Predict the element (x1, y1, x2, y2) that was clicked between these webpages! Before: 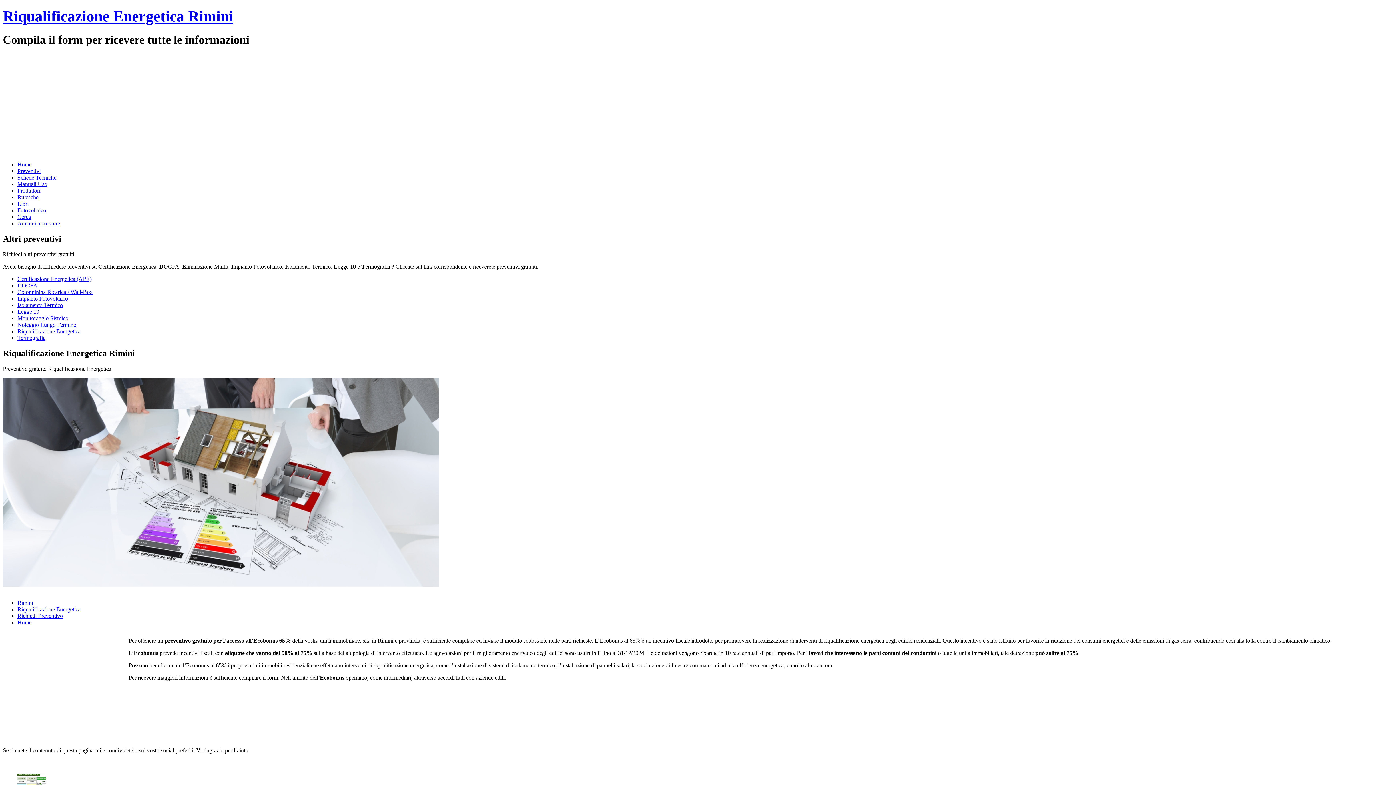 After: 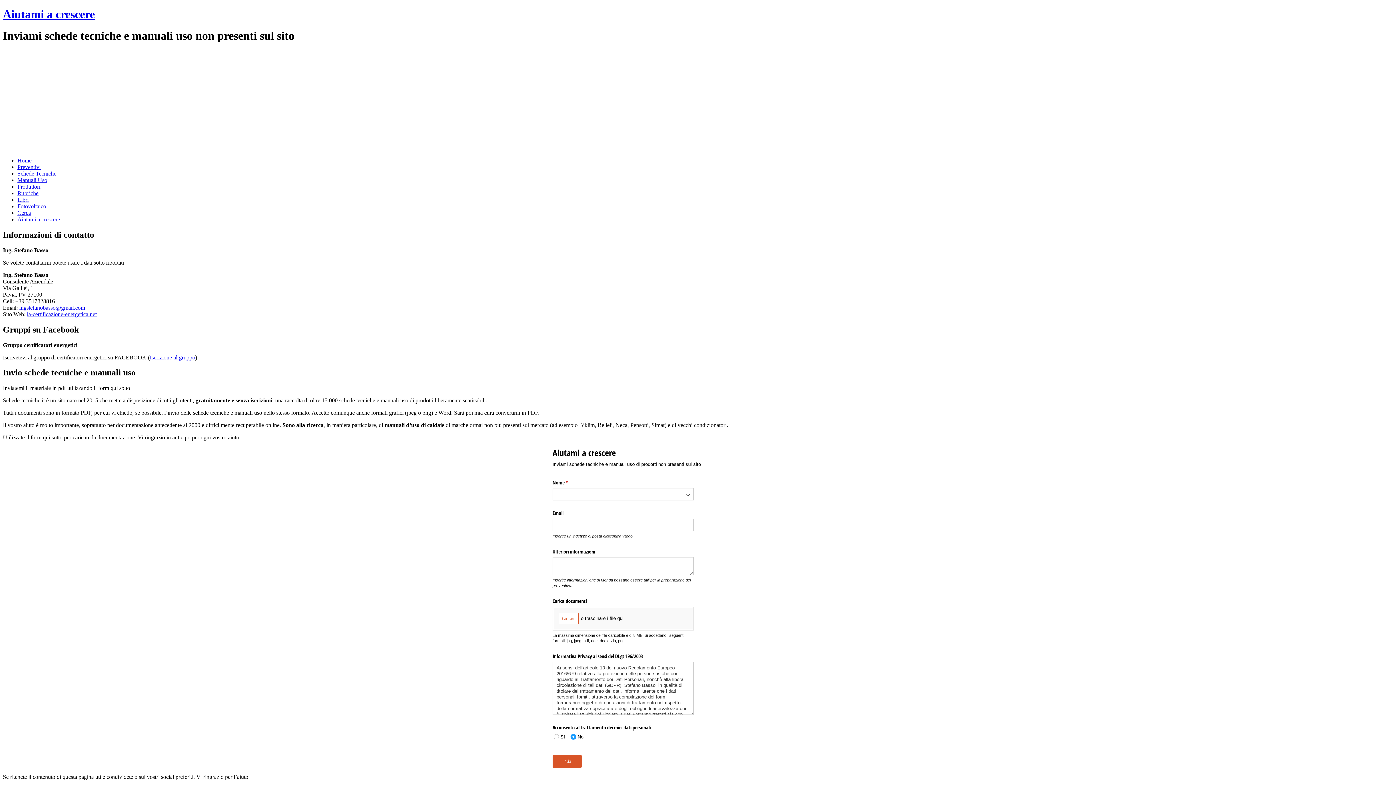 Action: bbox: (17, 220, 60, 226) label: Aiutami a crescere